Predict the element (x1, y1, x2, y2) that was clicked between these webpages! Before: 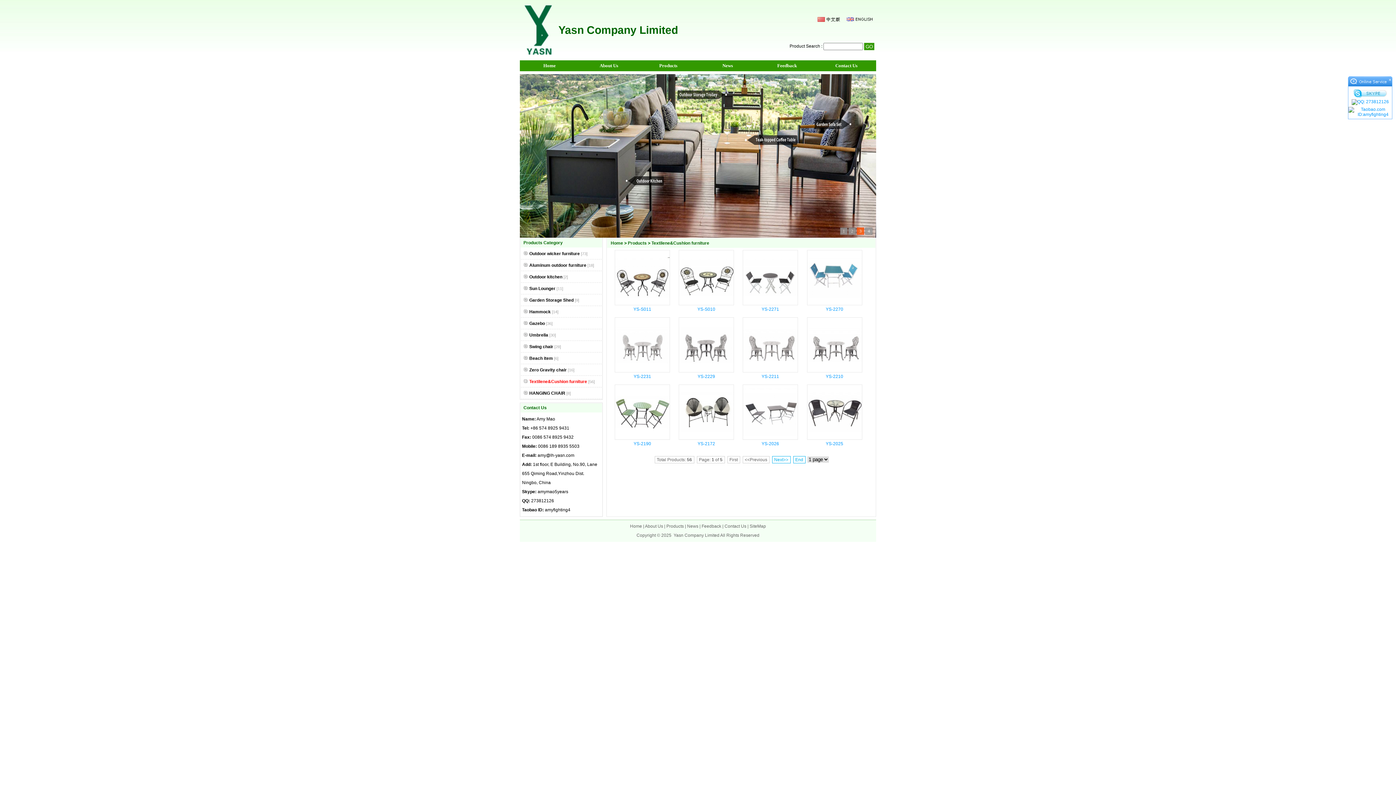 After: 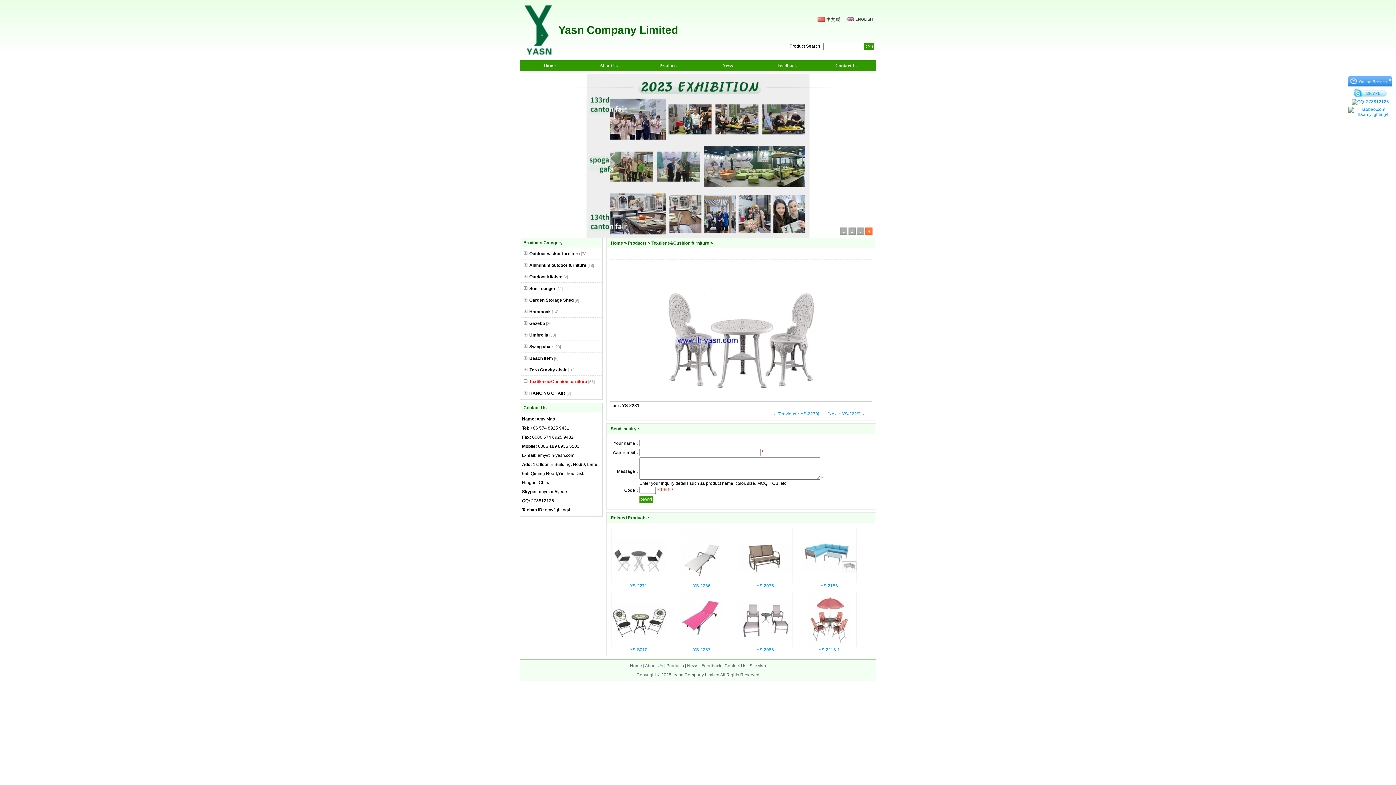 Action: label: YS-2231
 bbox: (633, 374, 651, 379)